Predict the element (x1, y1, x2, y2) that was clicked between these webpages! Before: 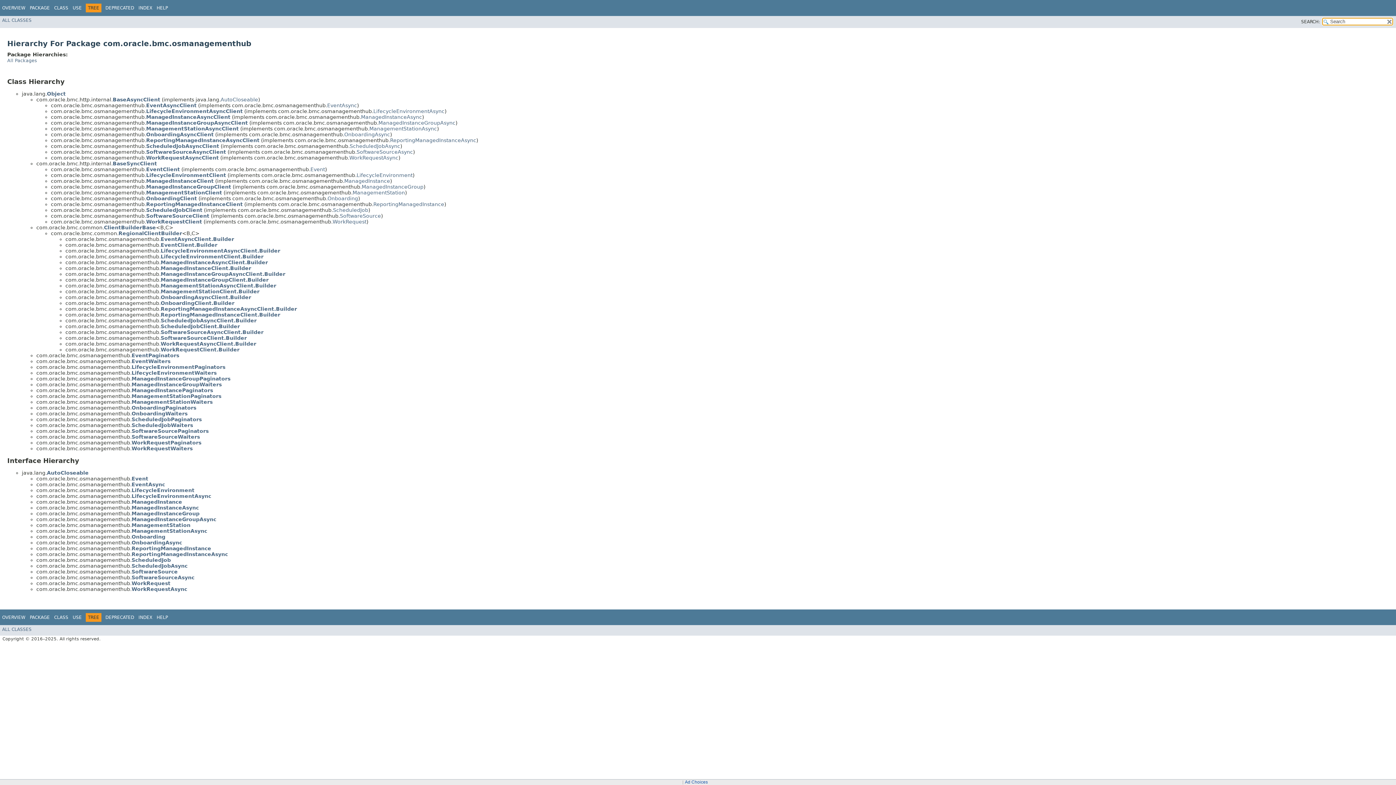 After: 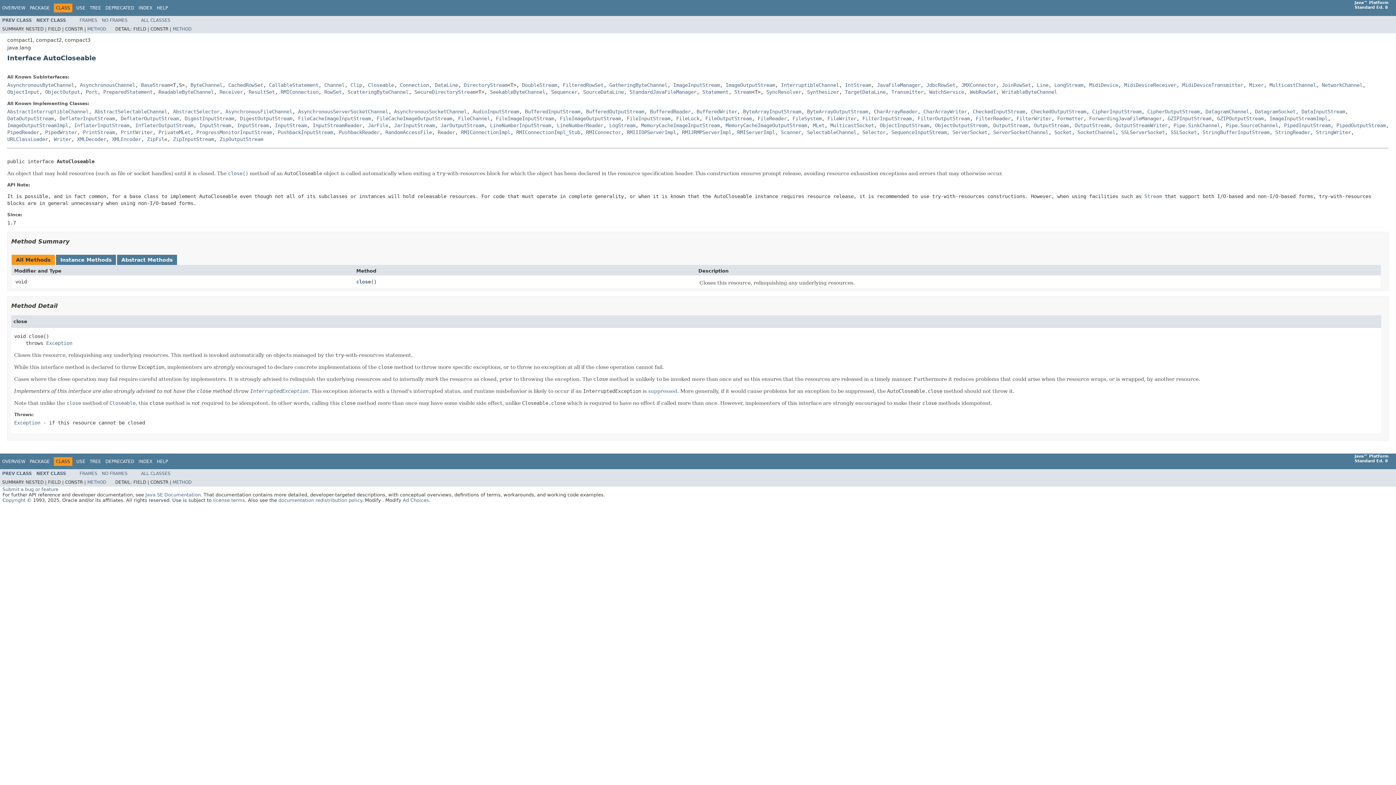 Action: label: AutoCloseable bbox: (46, 470, 88, 475)